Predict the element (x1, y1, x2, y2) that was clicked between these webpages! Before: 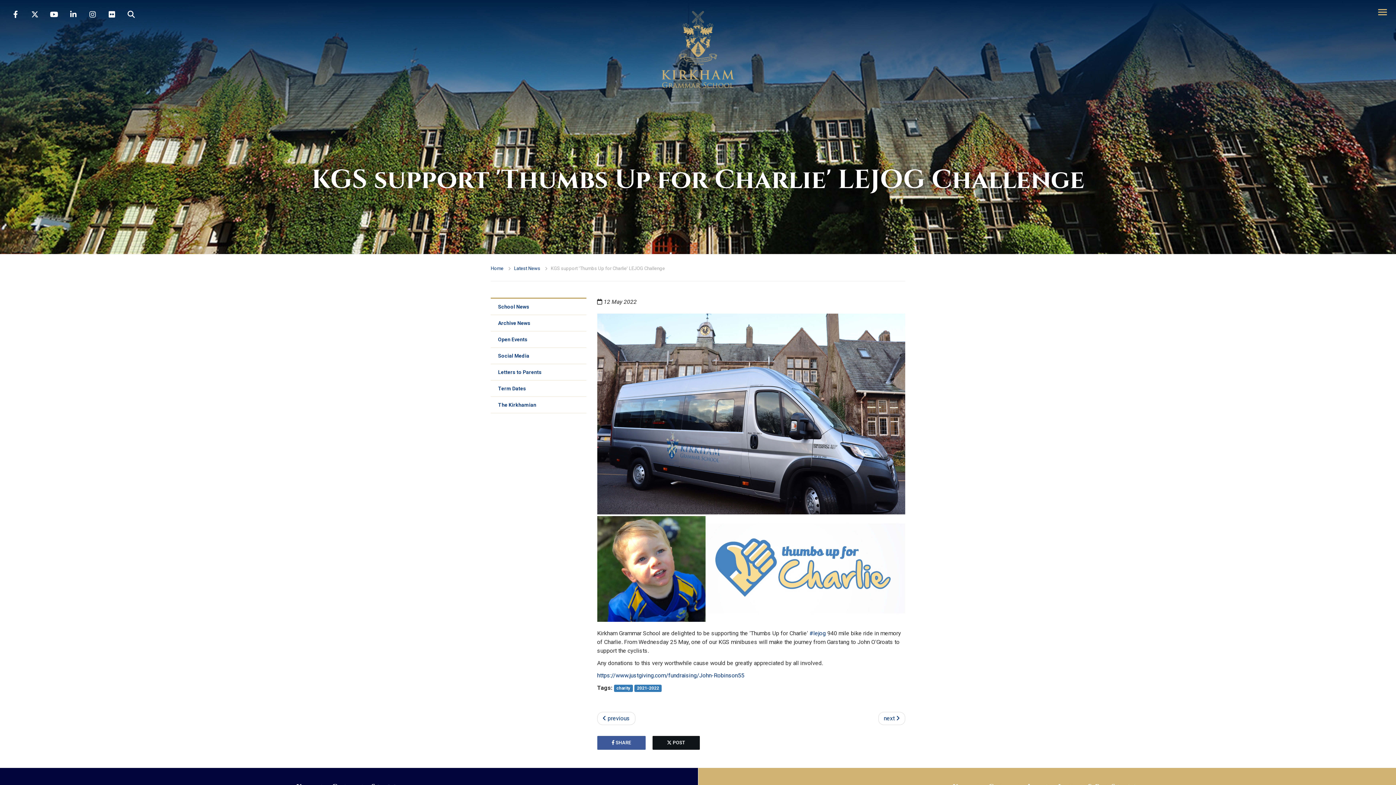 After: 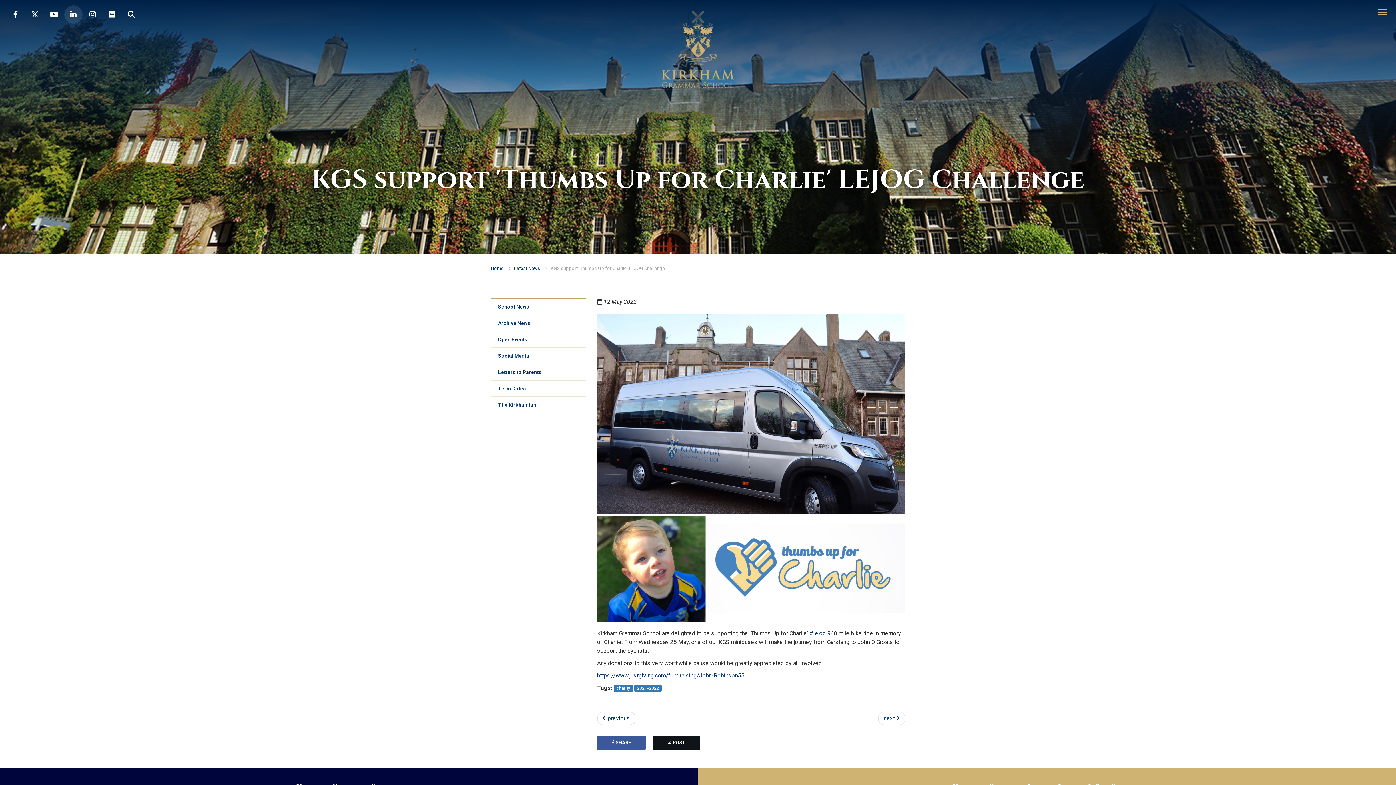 Action: bbox: (64, 5, 82, 23)